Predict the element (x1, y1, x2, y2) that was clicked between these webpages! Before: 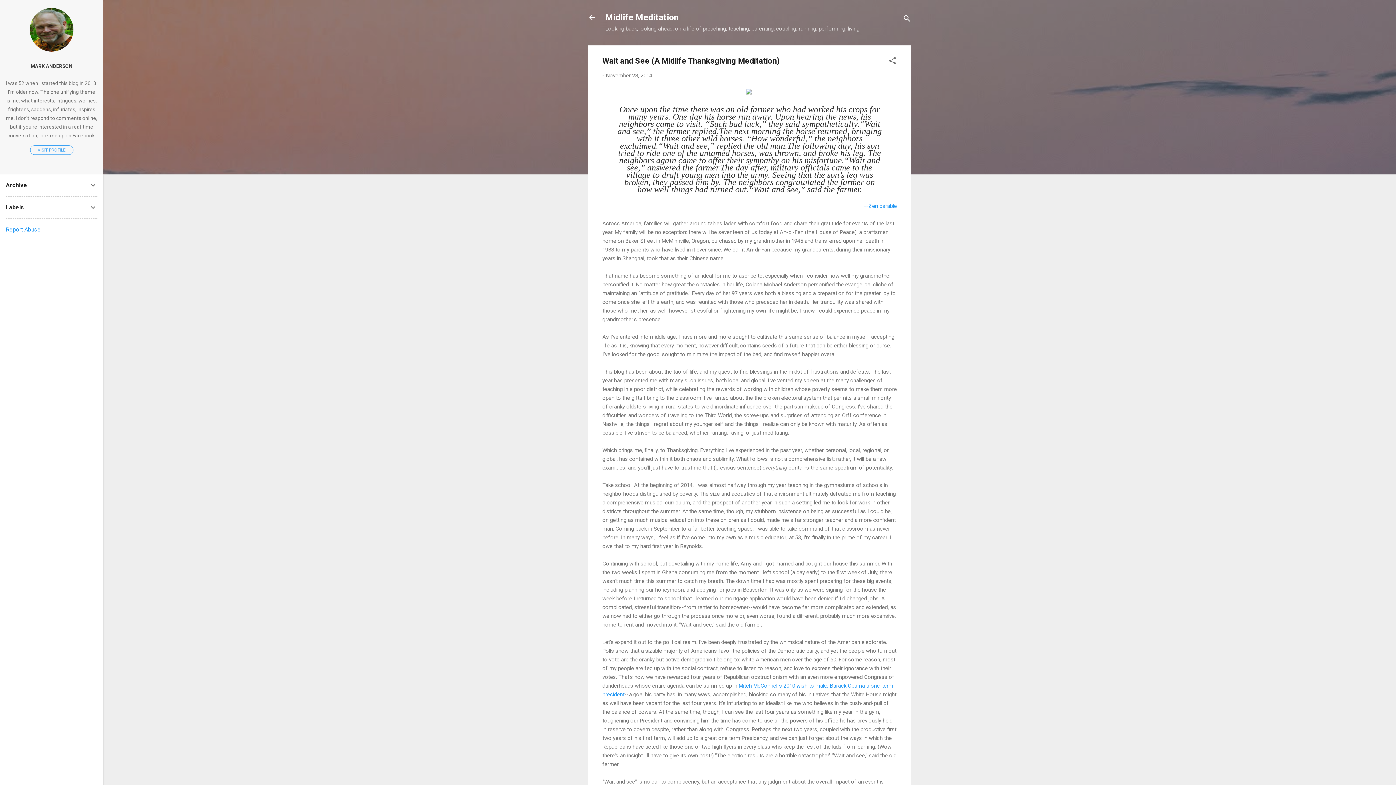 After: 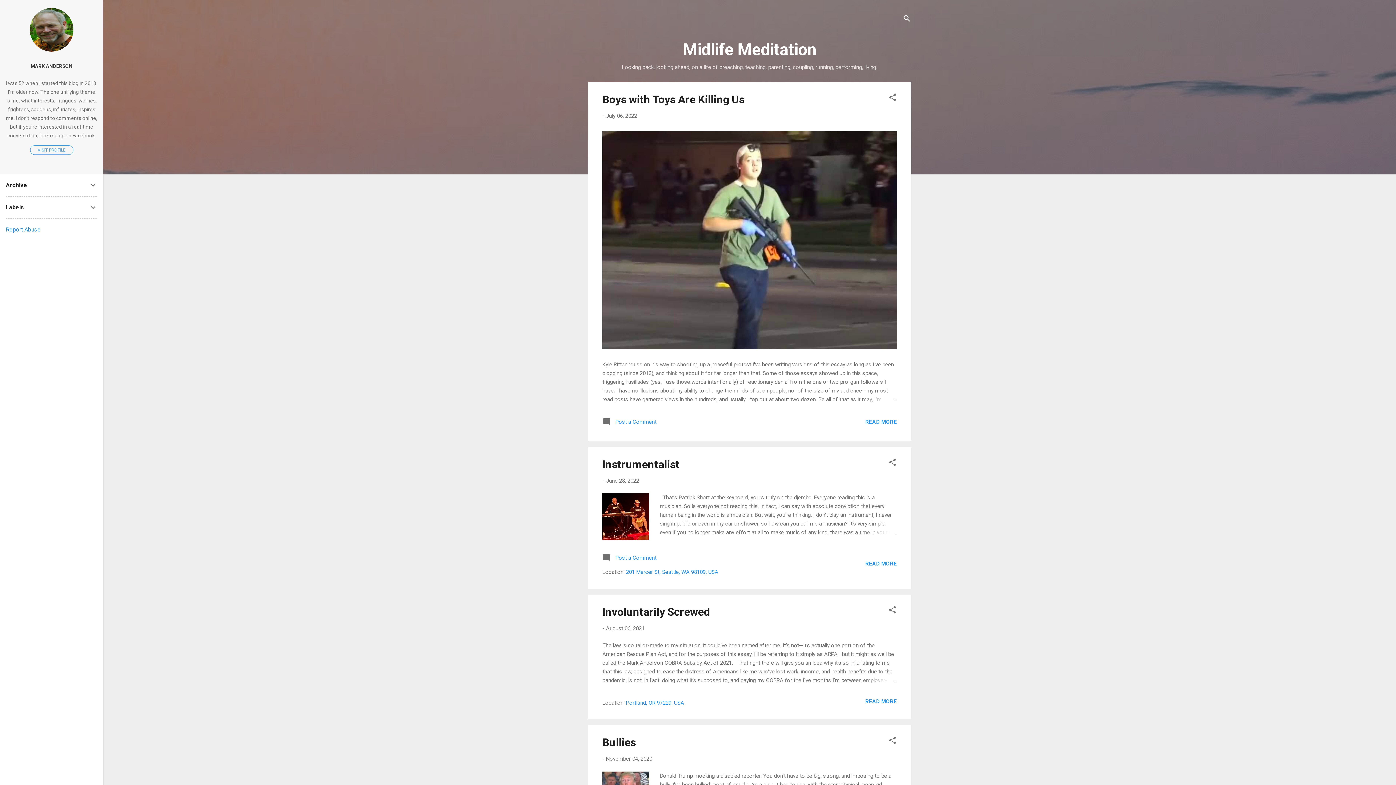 Action: bbox: (583, 8, 601, 26)